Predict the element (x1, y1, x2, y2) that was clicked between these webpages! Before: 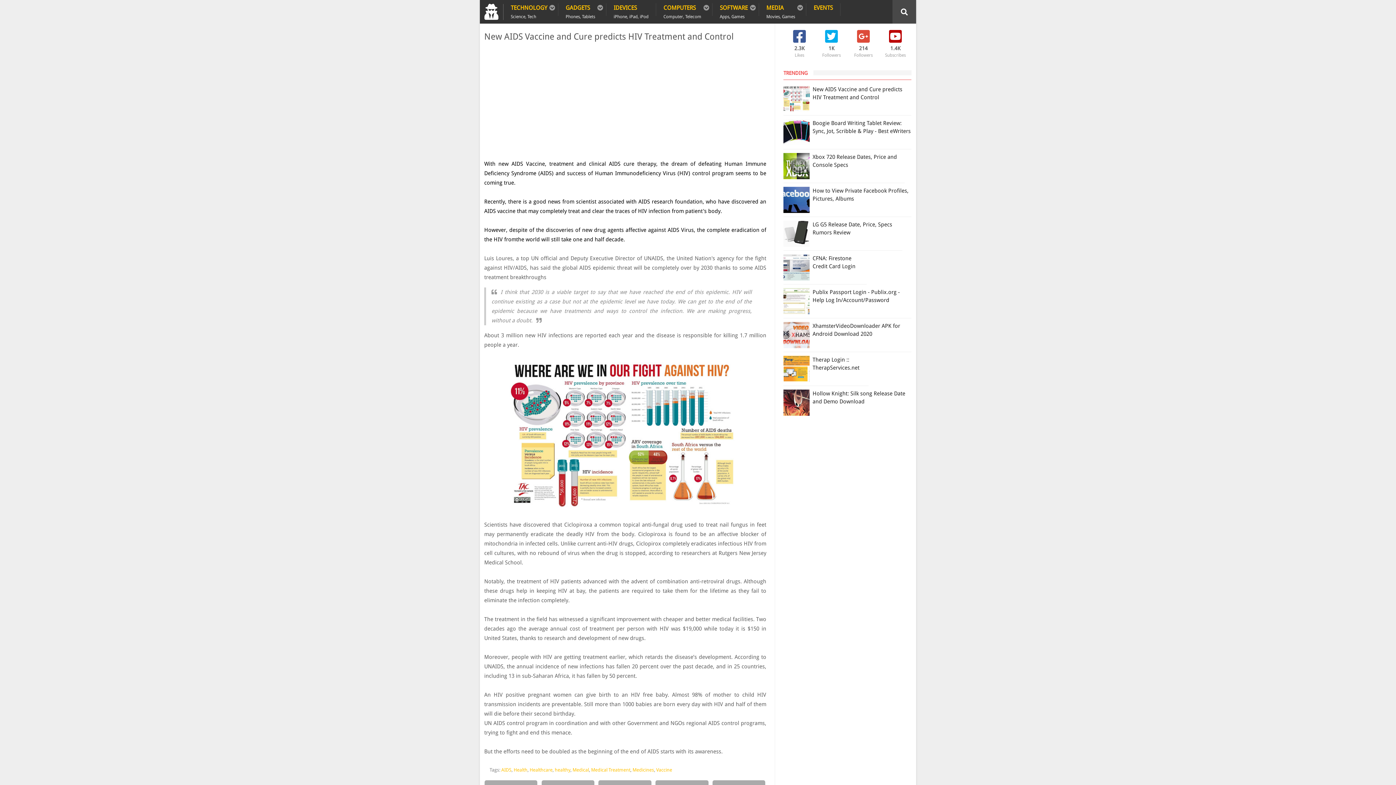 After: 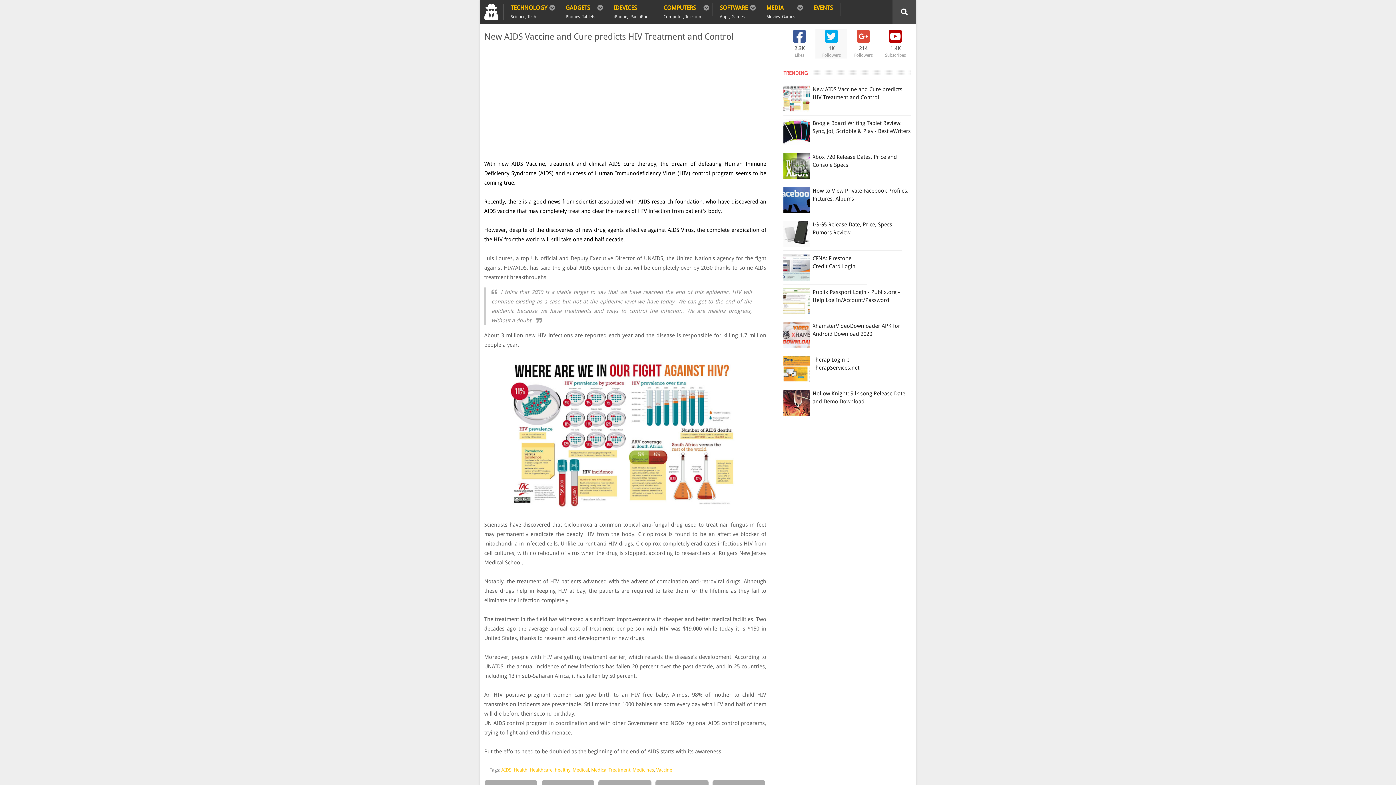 Action: bbox: (815, 37, 847, 58) label: 1K
Followers